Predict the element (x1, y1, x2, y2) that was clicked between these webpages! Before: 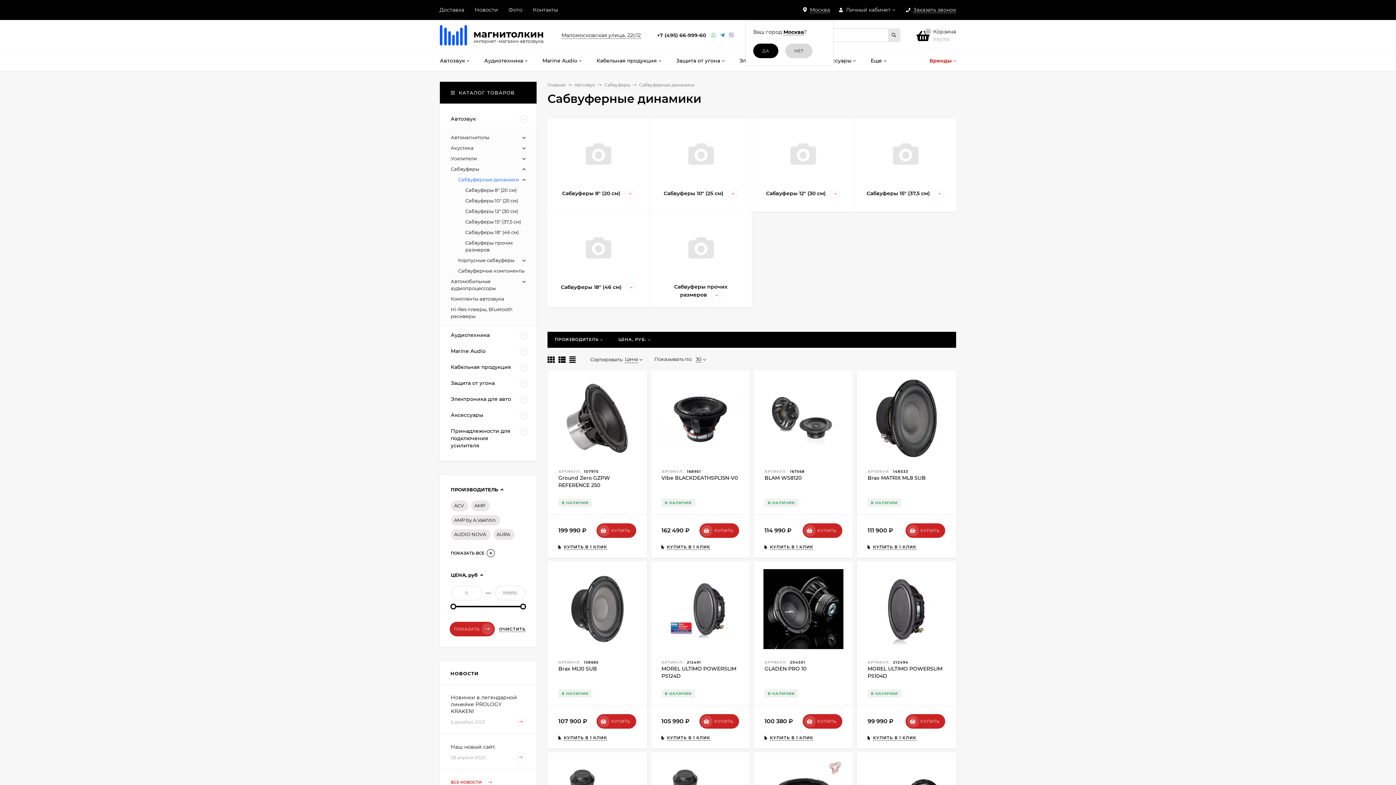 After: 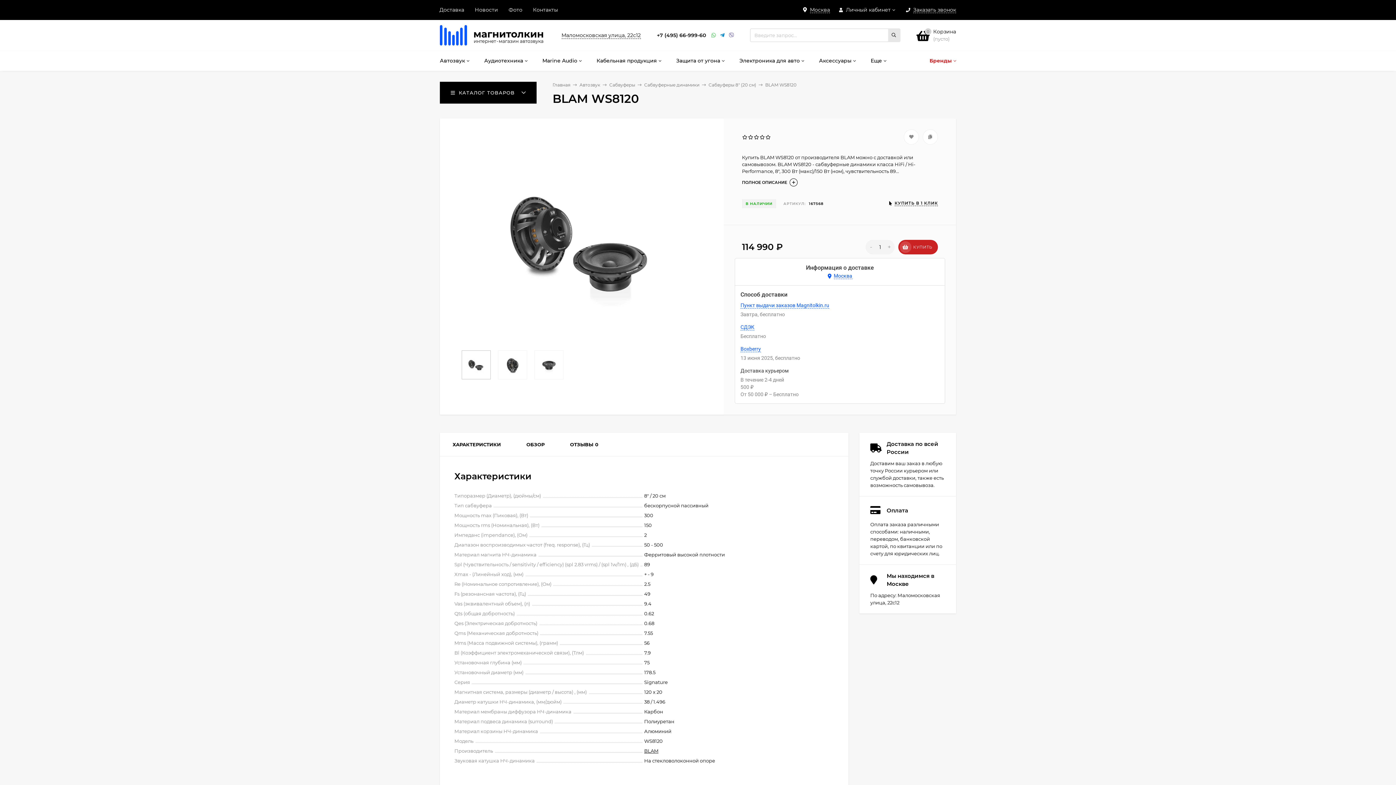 Action: bbox: (757, 374, 849, 461)